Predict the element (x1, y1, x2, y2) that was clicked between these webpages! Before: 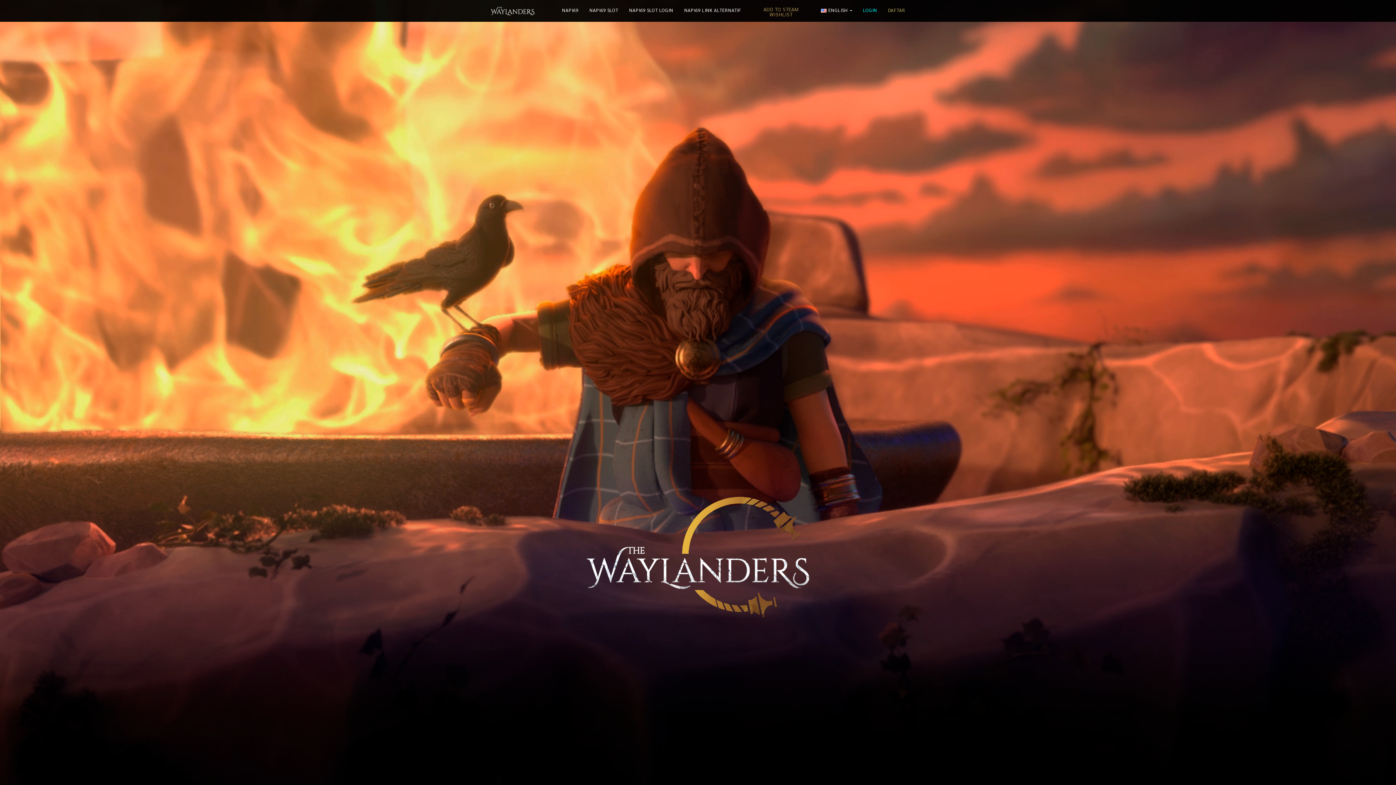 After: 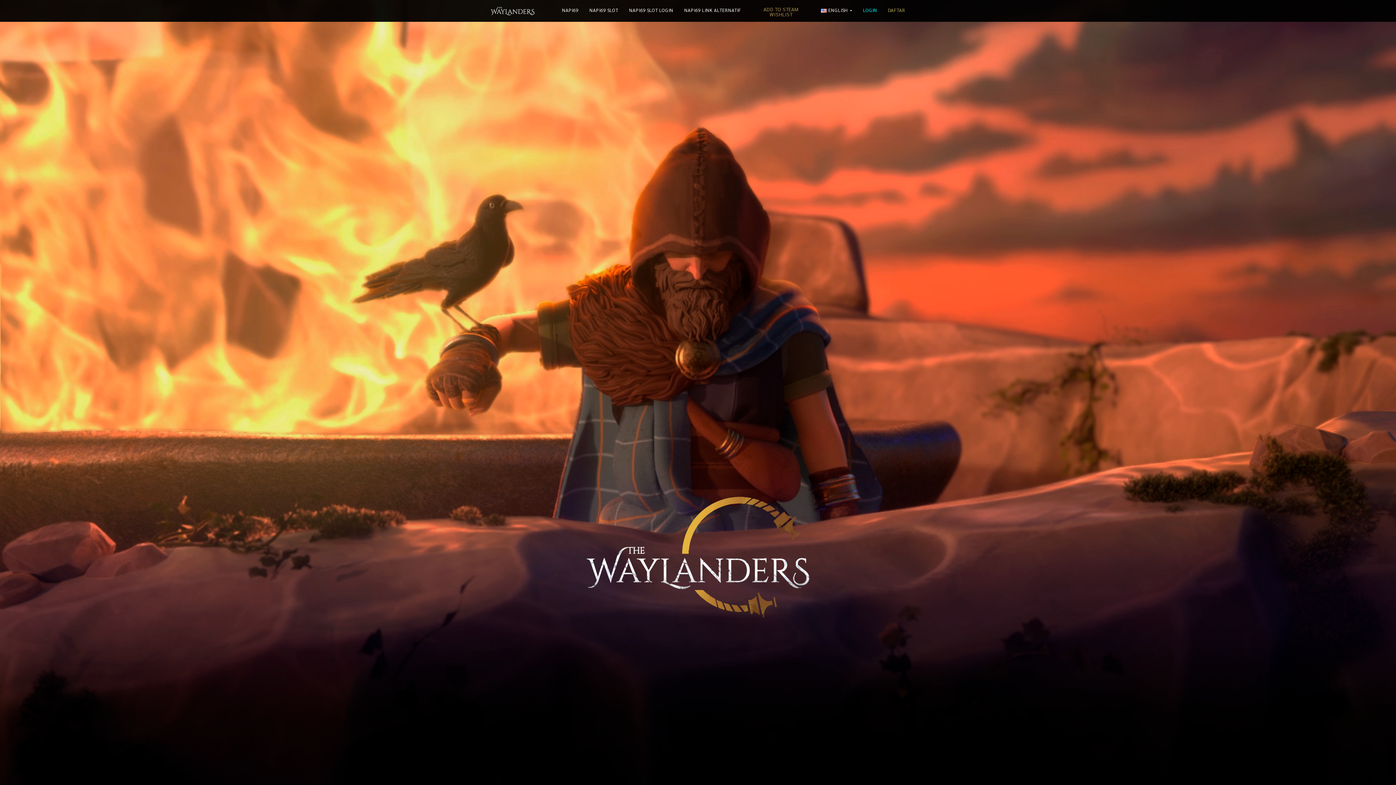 Action: label: NAPI69 LINK ALTERNATIF bbox: (684, 0, 741, 21)